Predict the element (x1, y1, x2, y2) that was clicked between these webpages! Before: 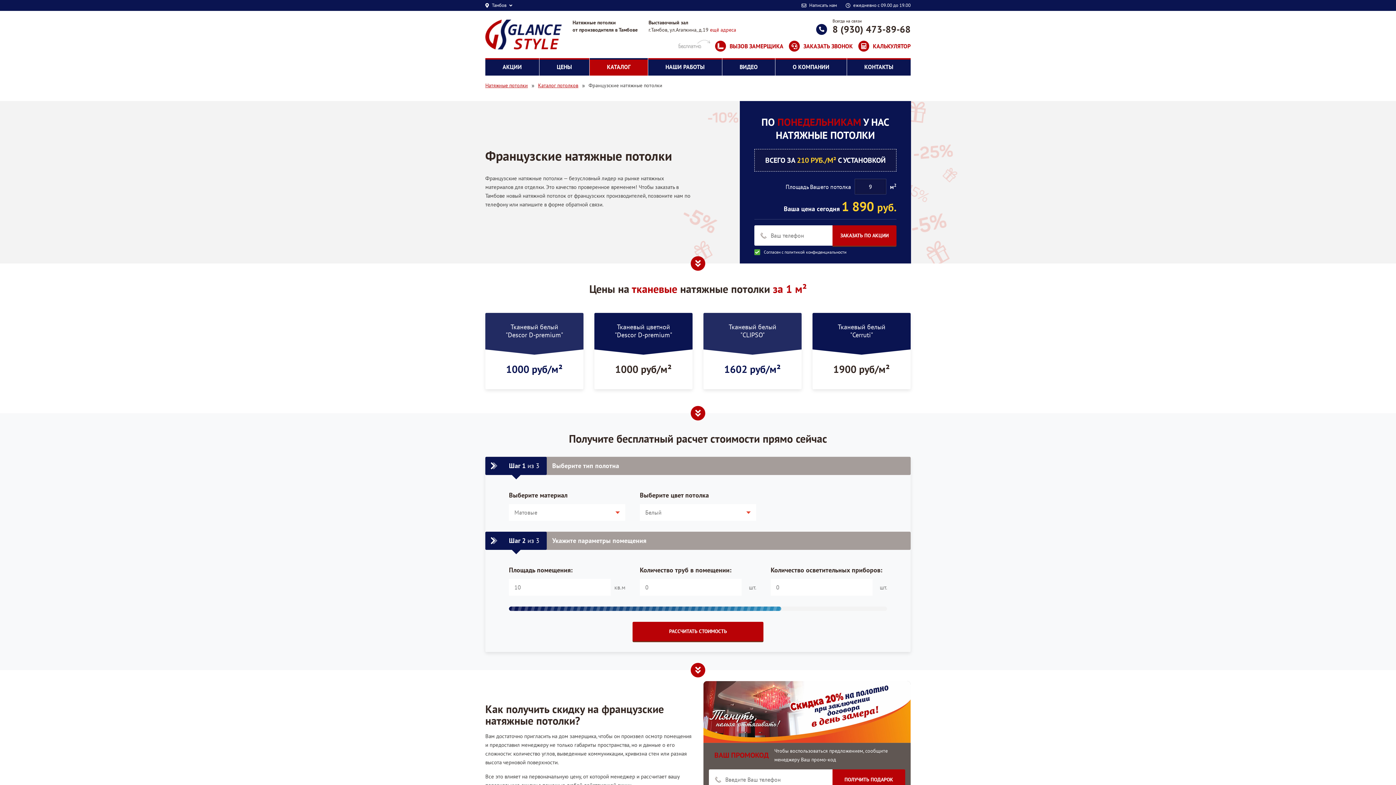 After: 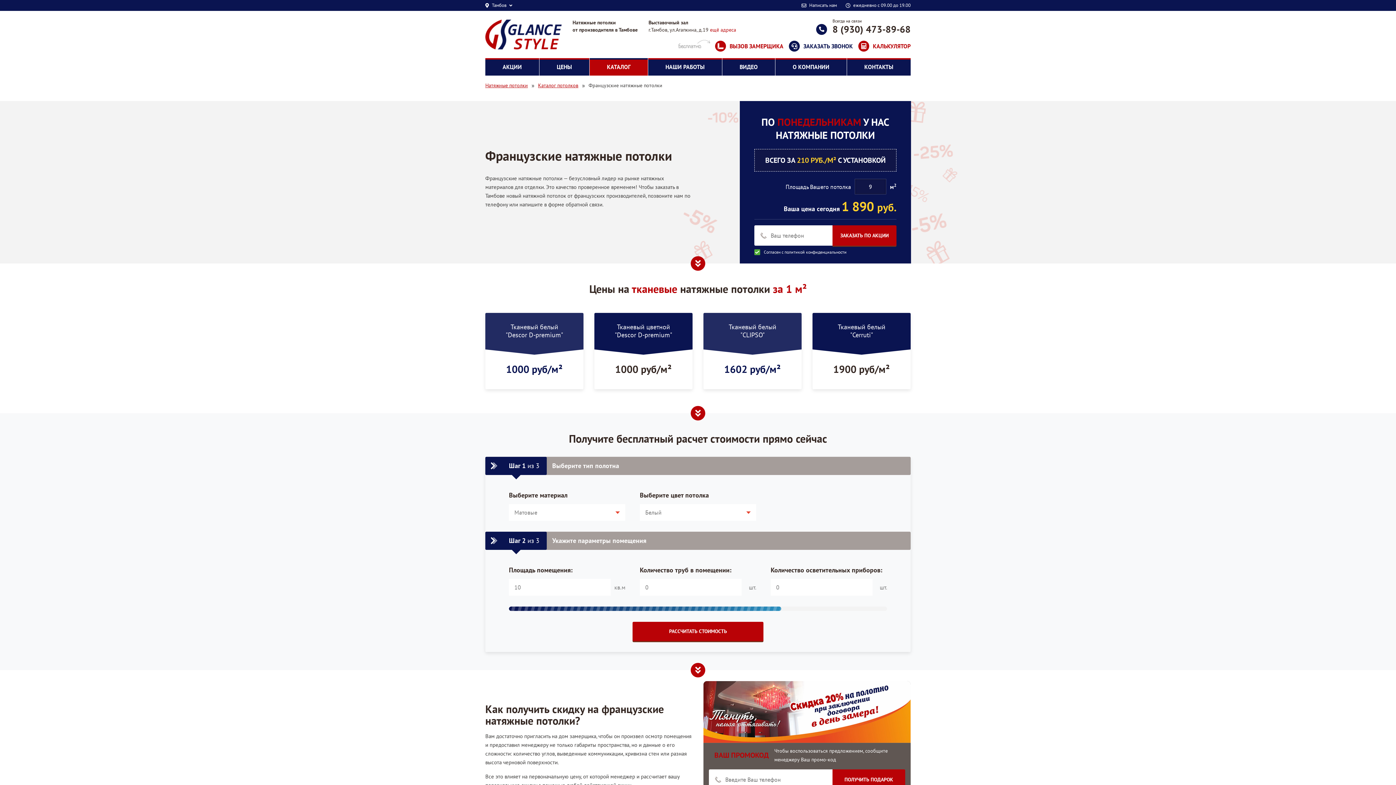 Action: label: ЗАКАЗАТЬ ЗВОНОК bbox: (789, 42, 853, 49)